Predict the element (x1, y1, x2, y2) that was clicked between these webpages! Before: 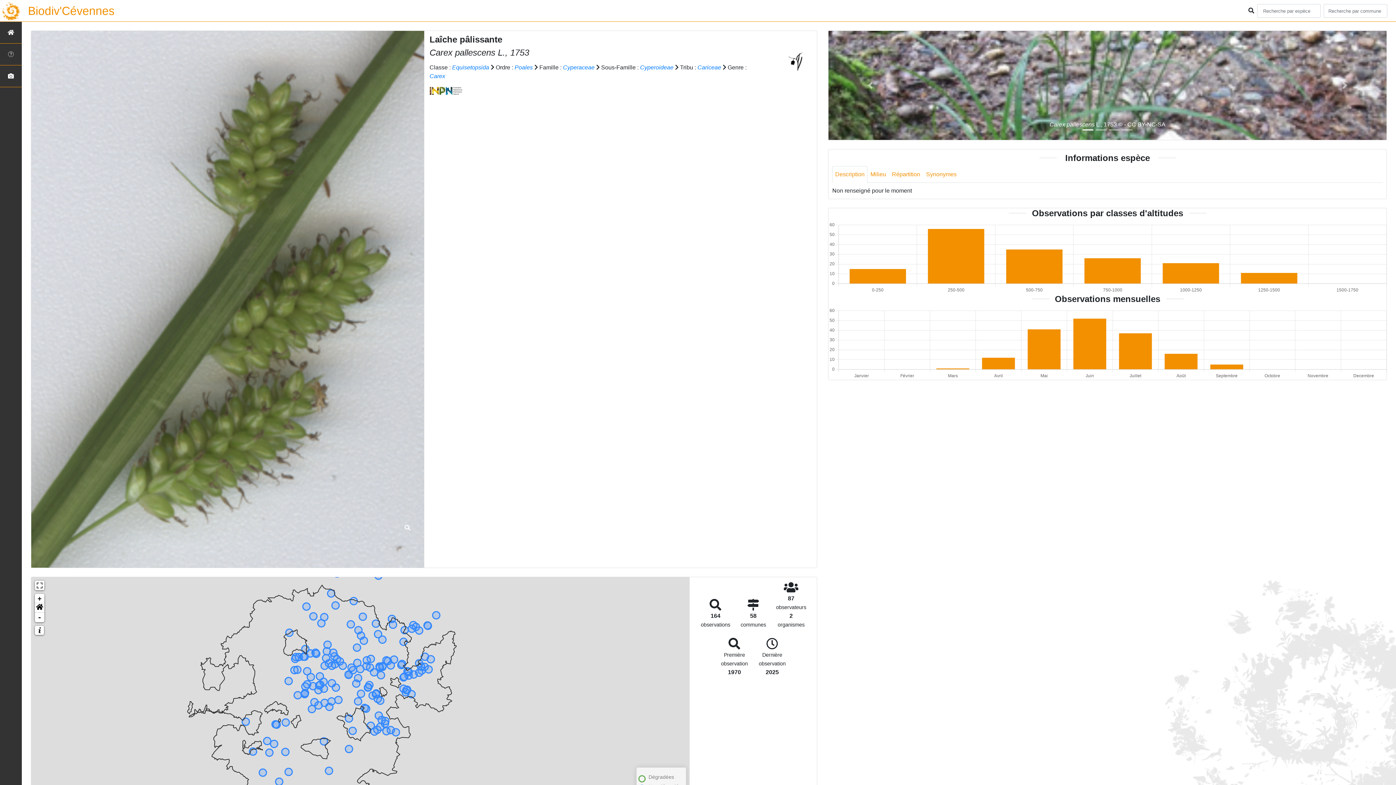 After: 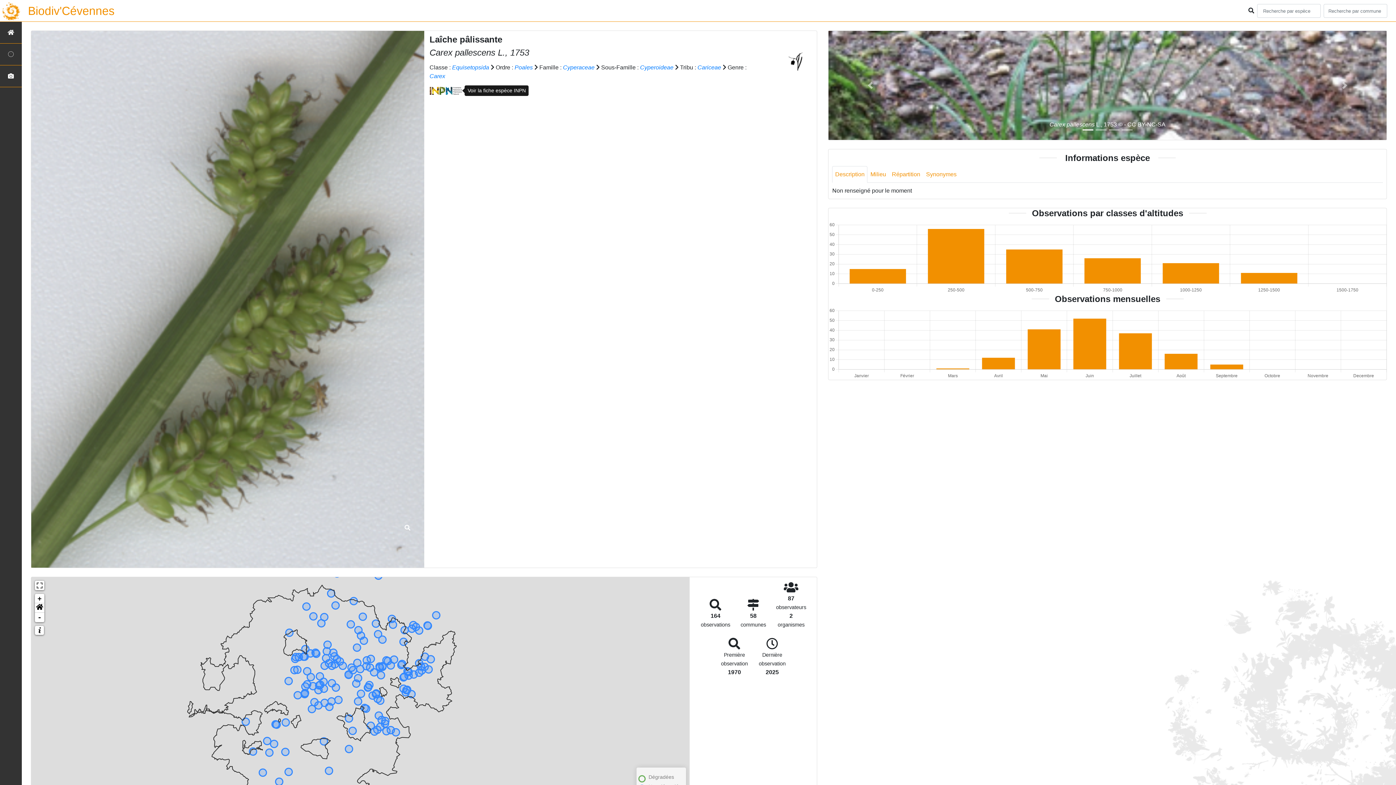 Action: bbox: (429, 87, 462, 93)